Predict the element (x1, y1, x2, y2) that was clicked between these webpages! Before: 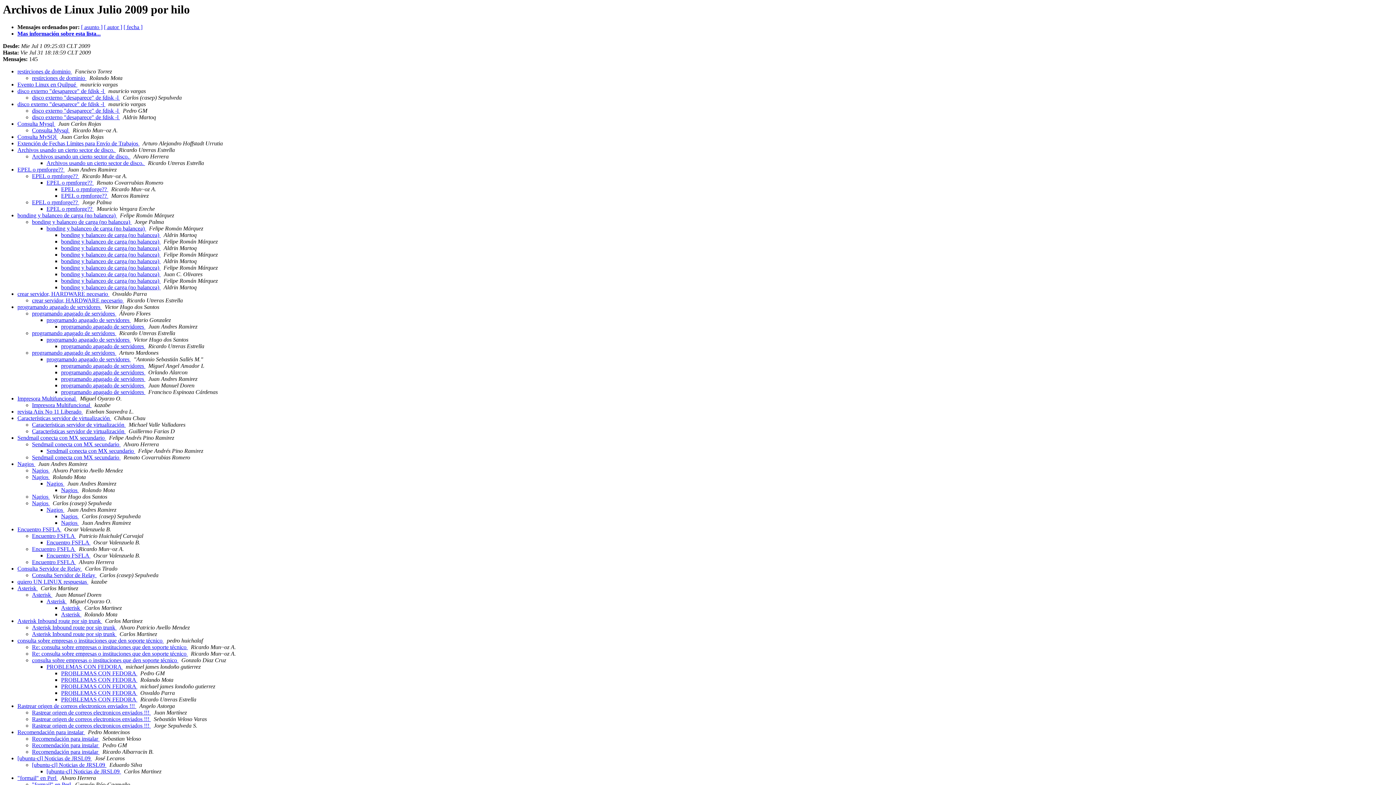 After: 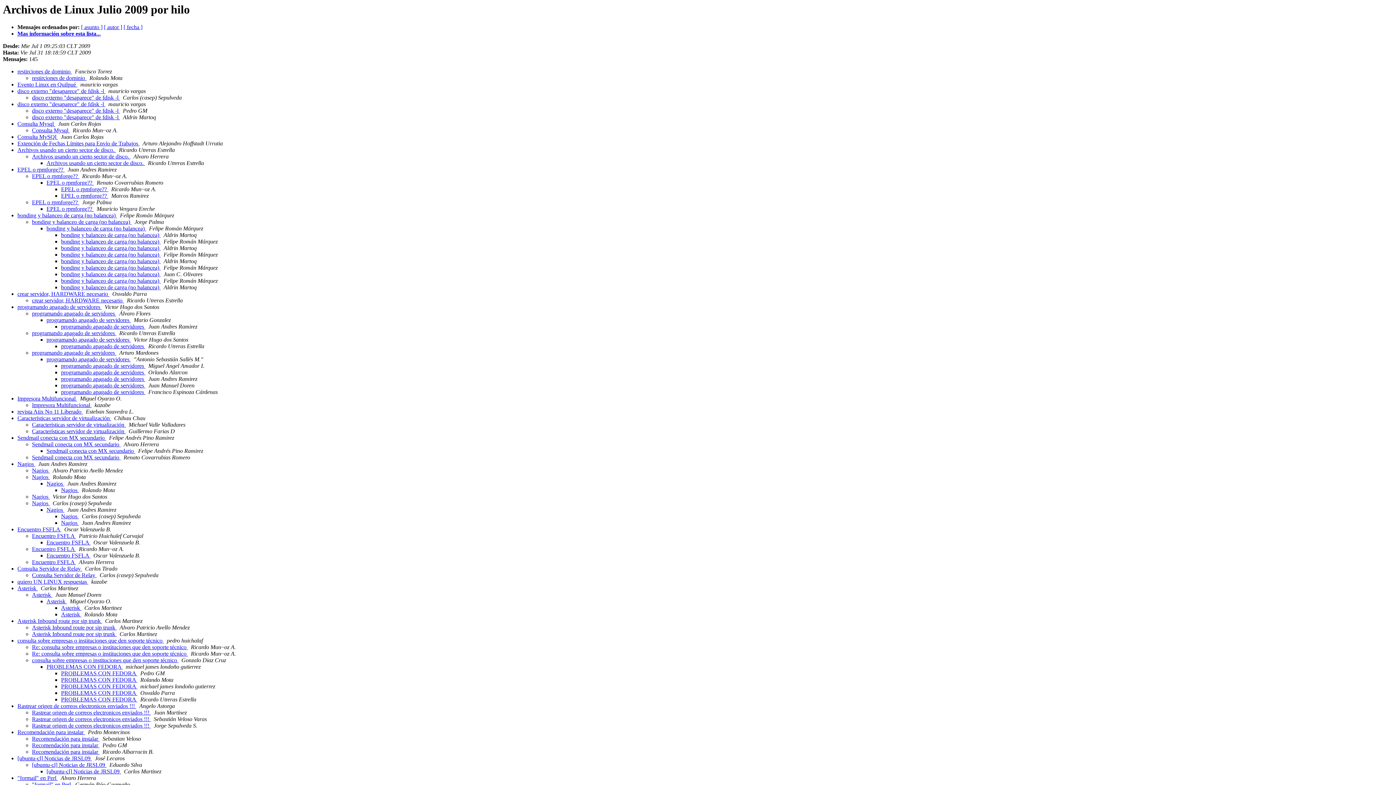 Action: bbox: (90, 539, 92, 545) label:  